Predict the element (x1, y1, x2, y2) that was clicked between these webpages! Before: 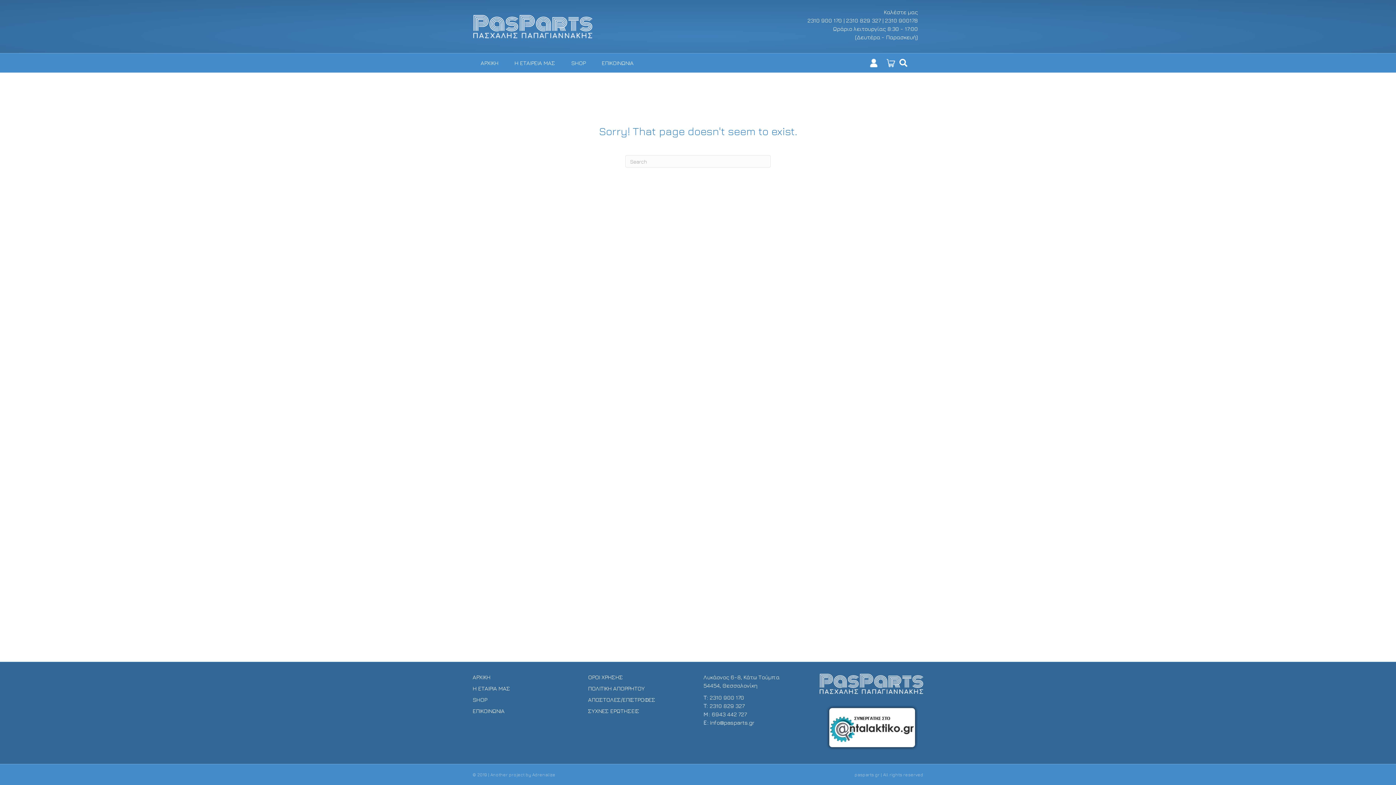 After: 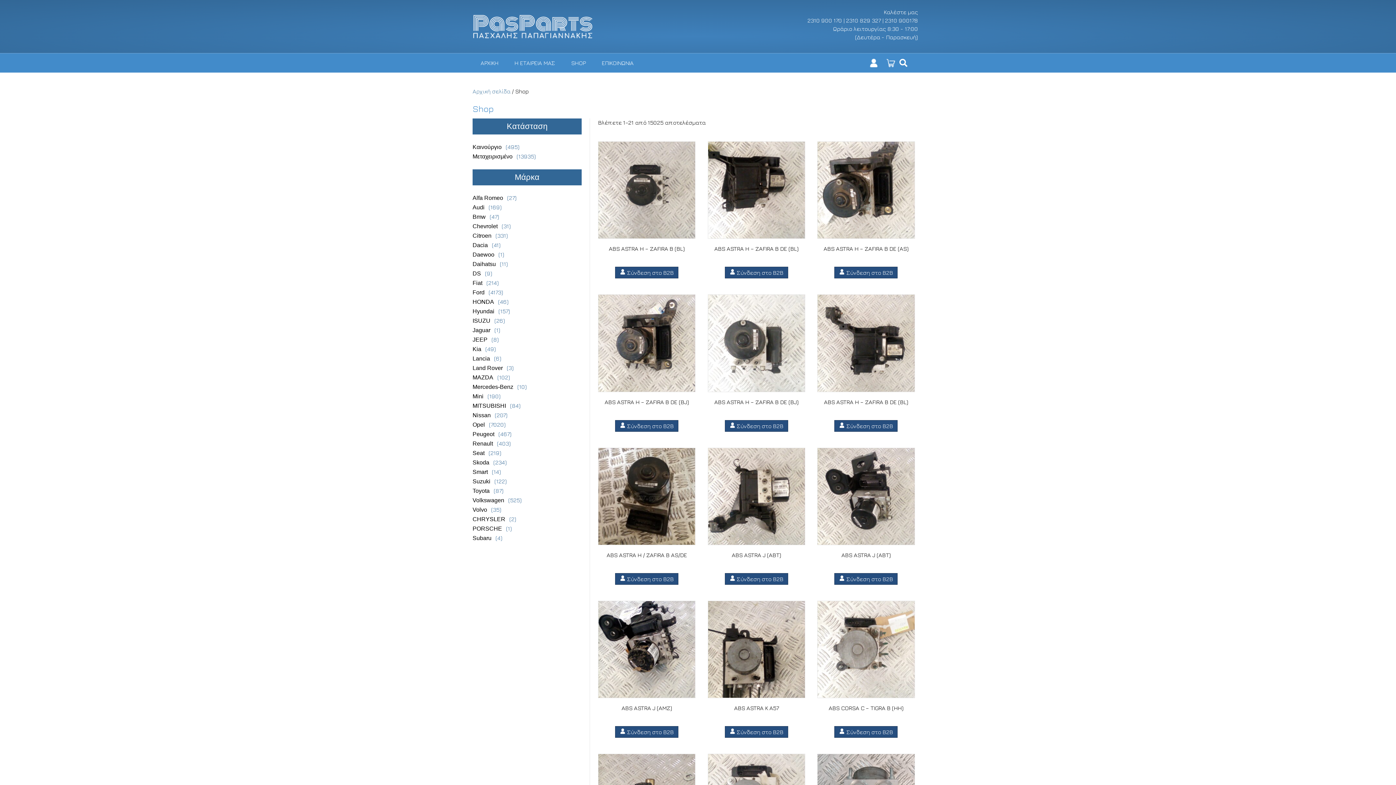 Action: bbox: (472, 696, 487, 703) label: SHOP